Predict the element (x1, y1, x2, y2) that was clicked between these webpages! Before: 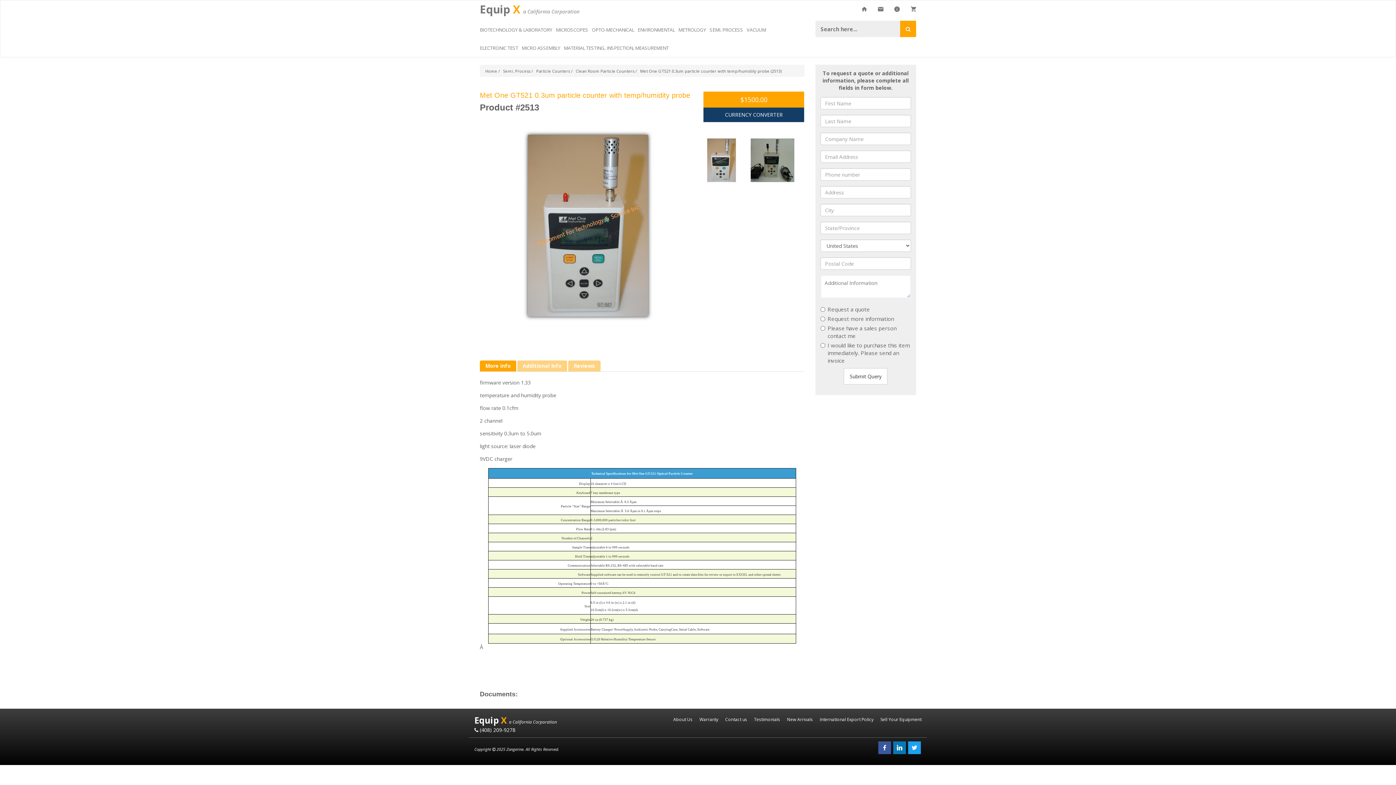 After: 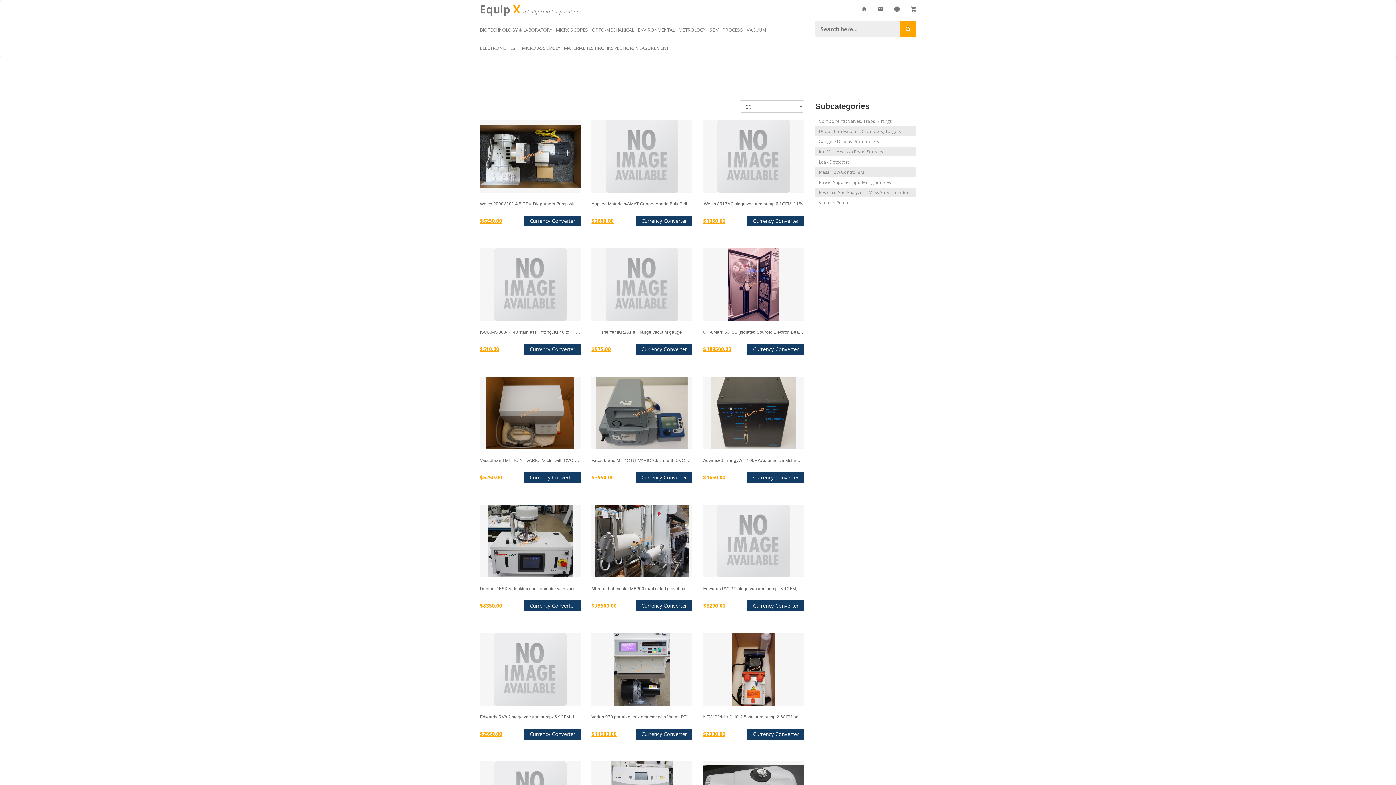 Action: label: VACUUM bbox: (746, 20, 769, 38)